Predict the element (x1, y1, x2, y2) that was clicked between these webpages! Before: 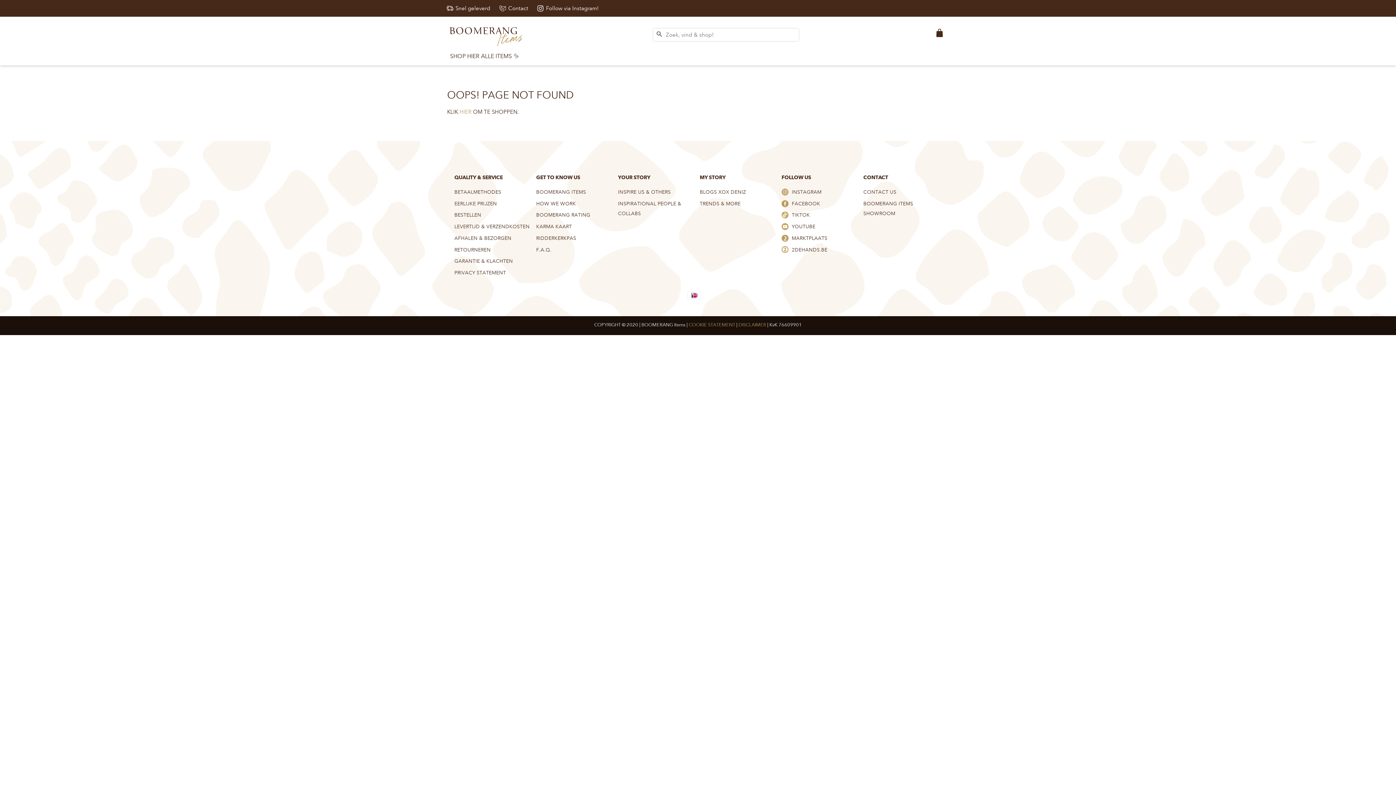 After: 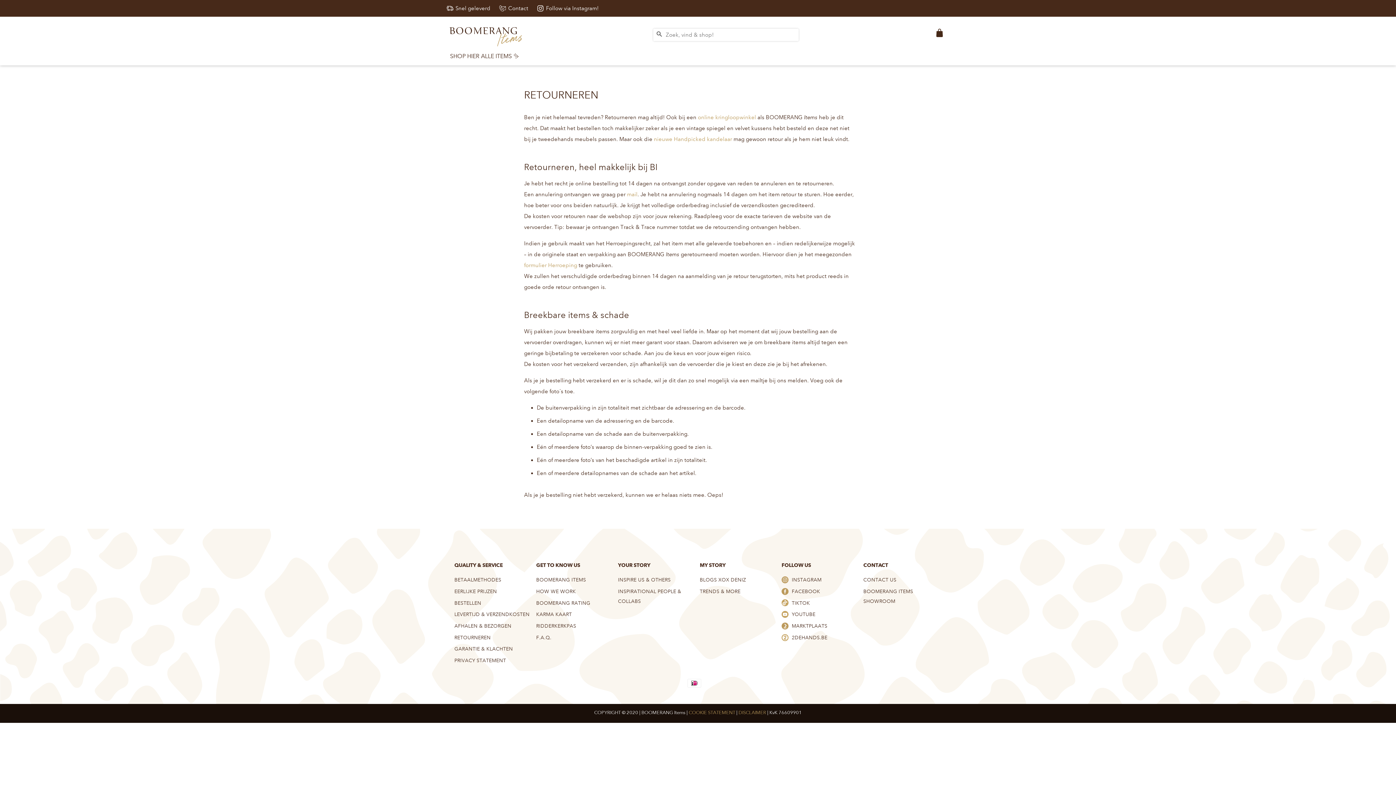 Action: label: RETOURNEREN bbox: (454, 246, 490, 252)